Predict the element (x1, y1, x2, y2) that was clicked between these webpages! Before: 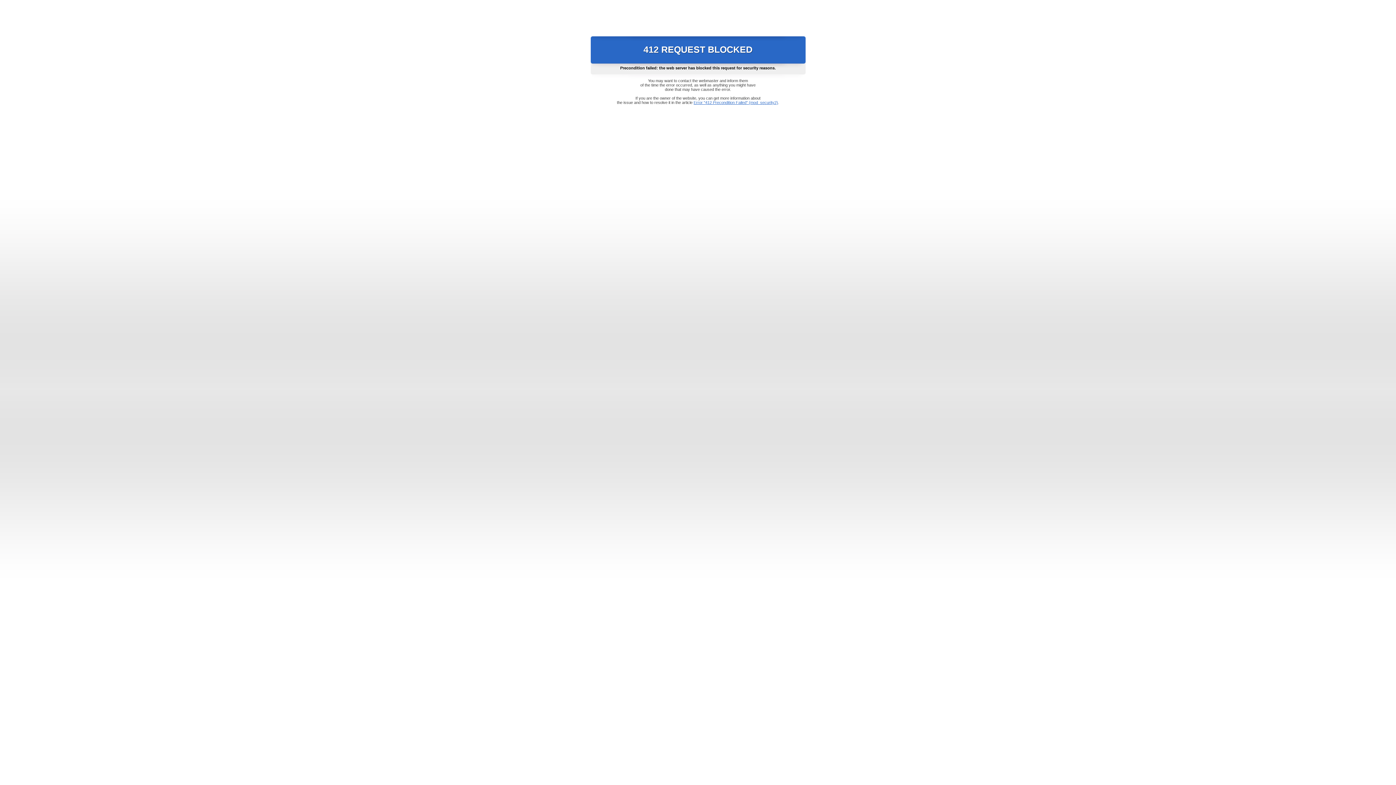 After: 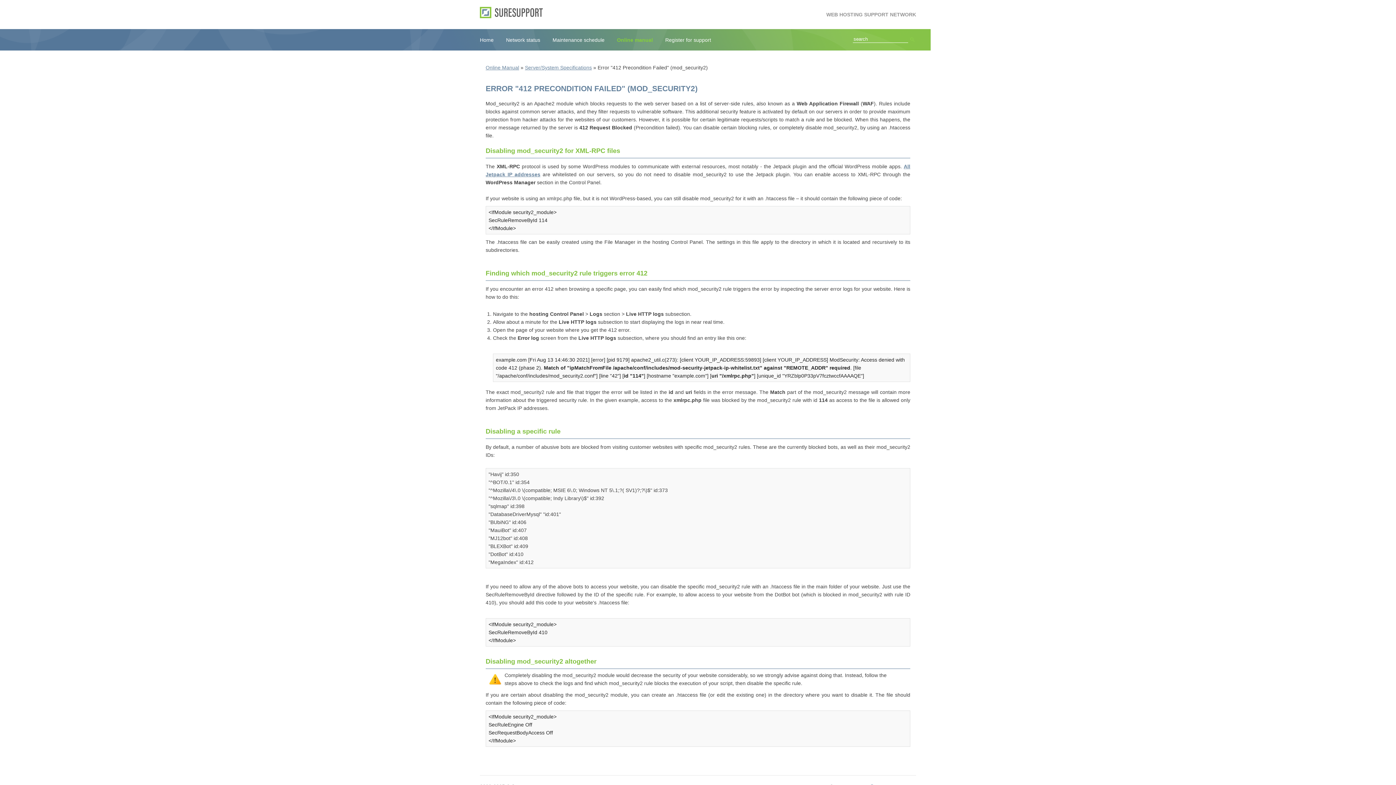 Action: bbox: (693, 100, 778, 104) label: Error "412 Precondition Failed" (mod_security2)